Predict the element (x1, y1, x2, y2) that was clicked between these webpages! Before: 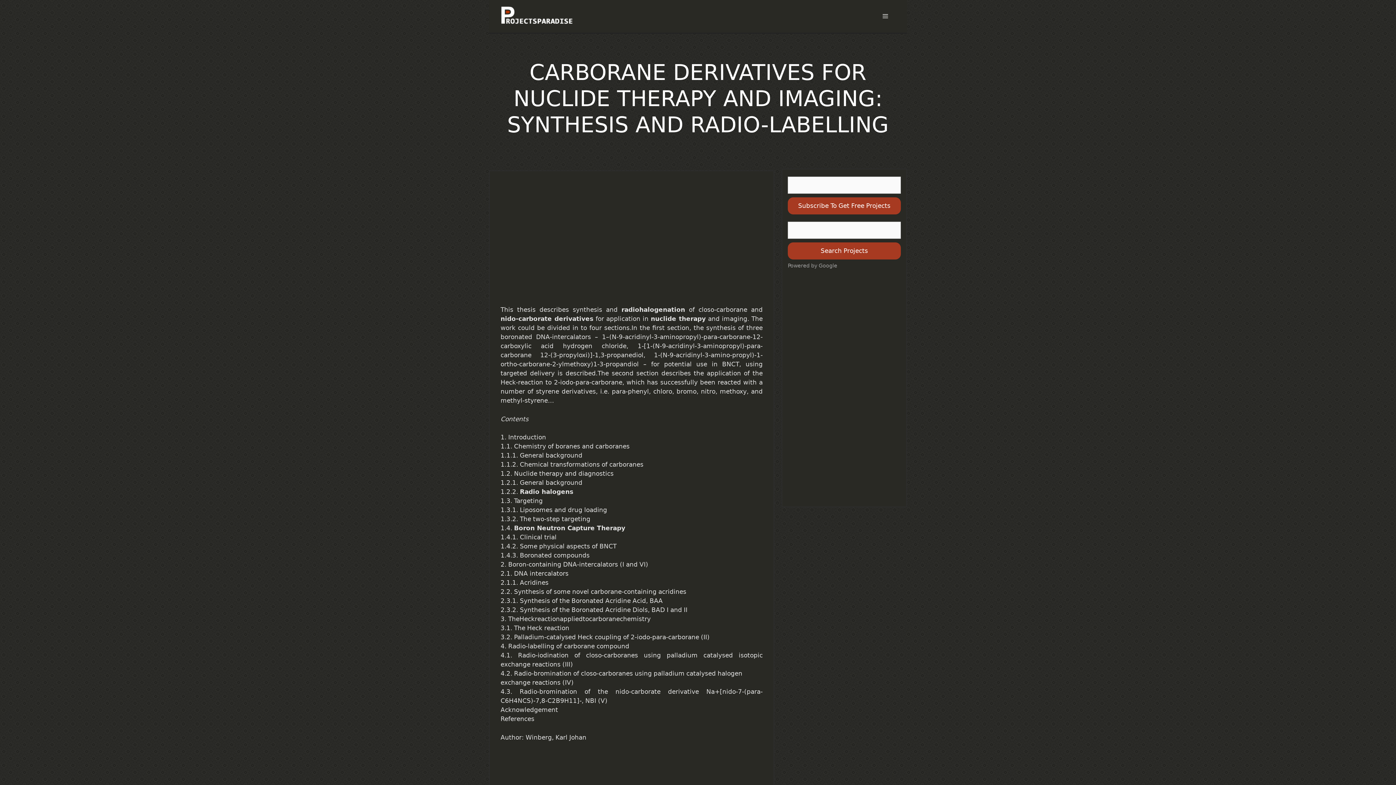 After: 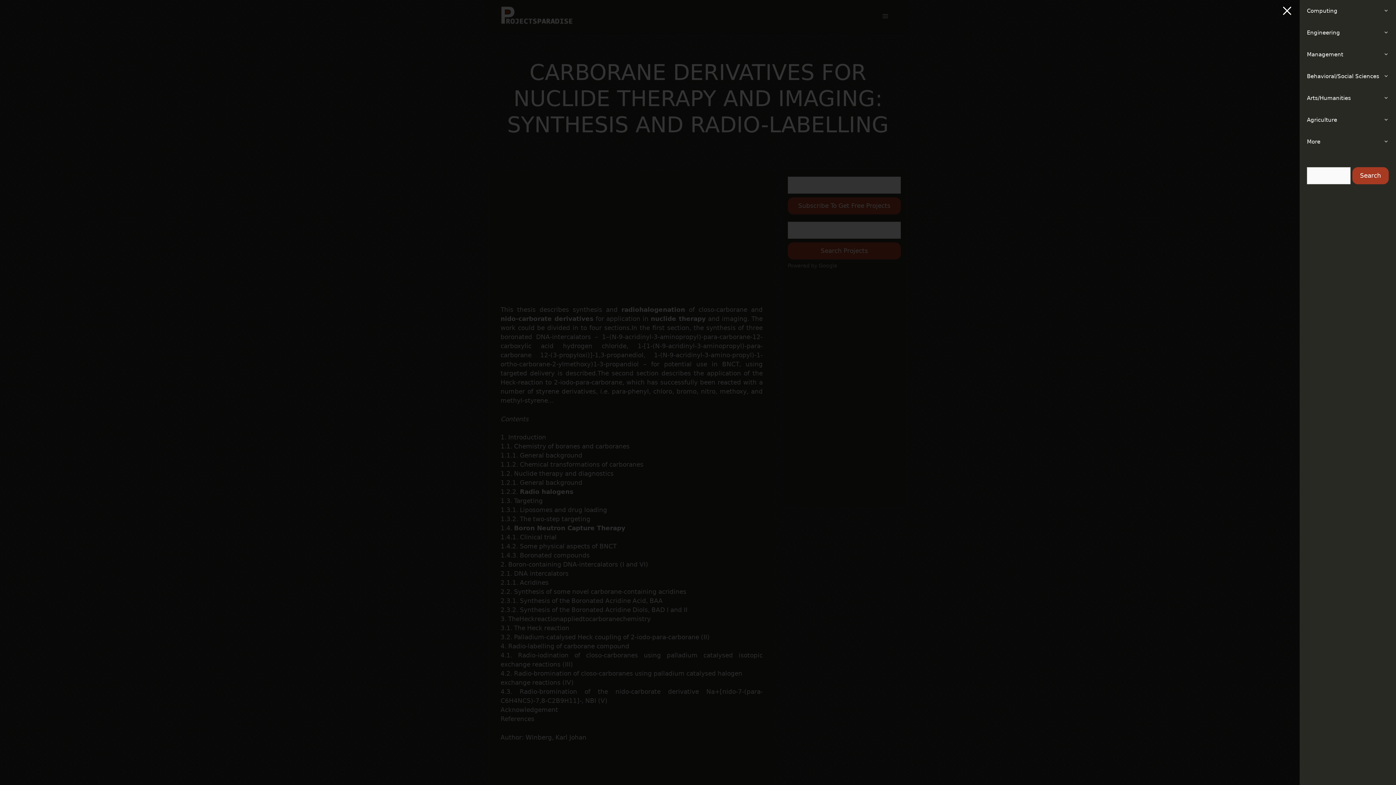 Action: bbox: (874, 5, 896, 27)